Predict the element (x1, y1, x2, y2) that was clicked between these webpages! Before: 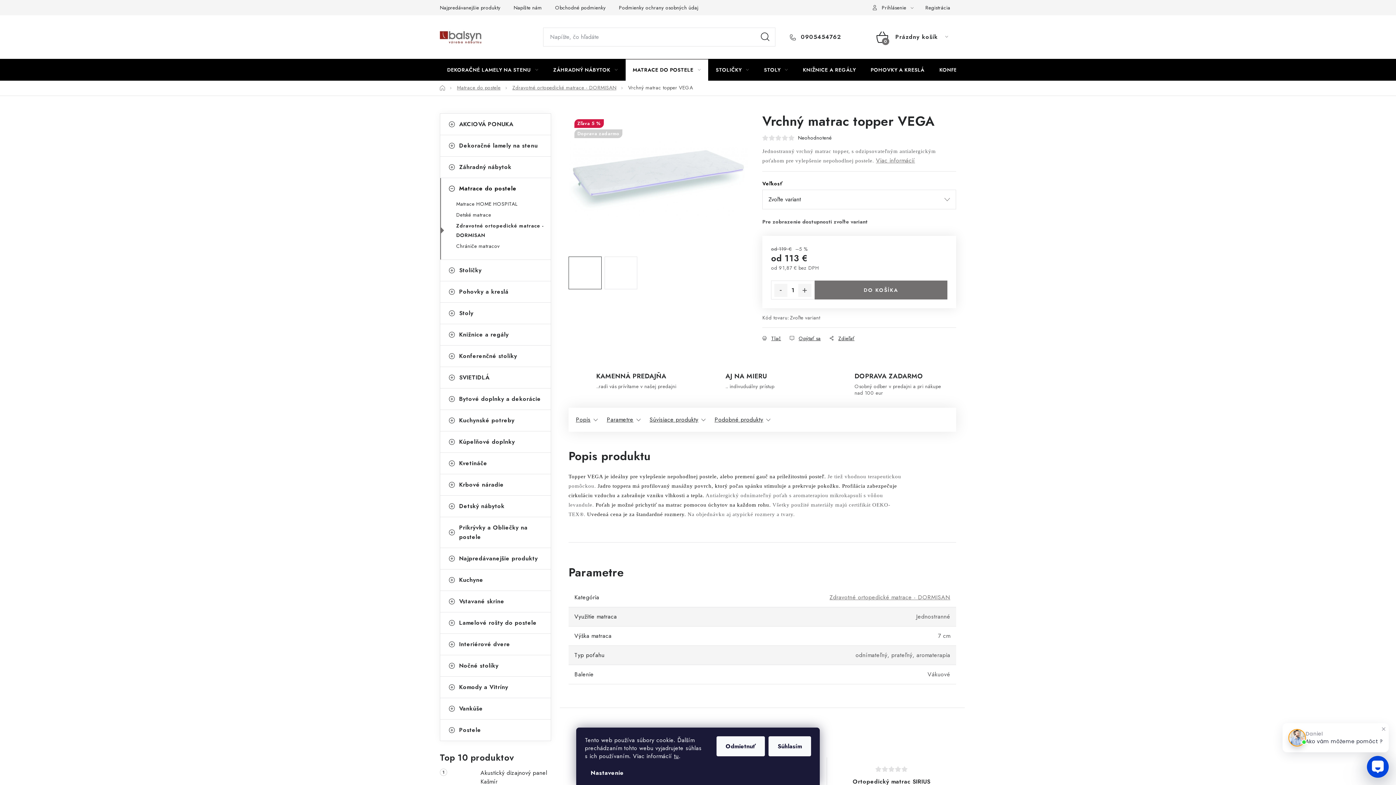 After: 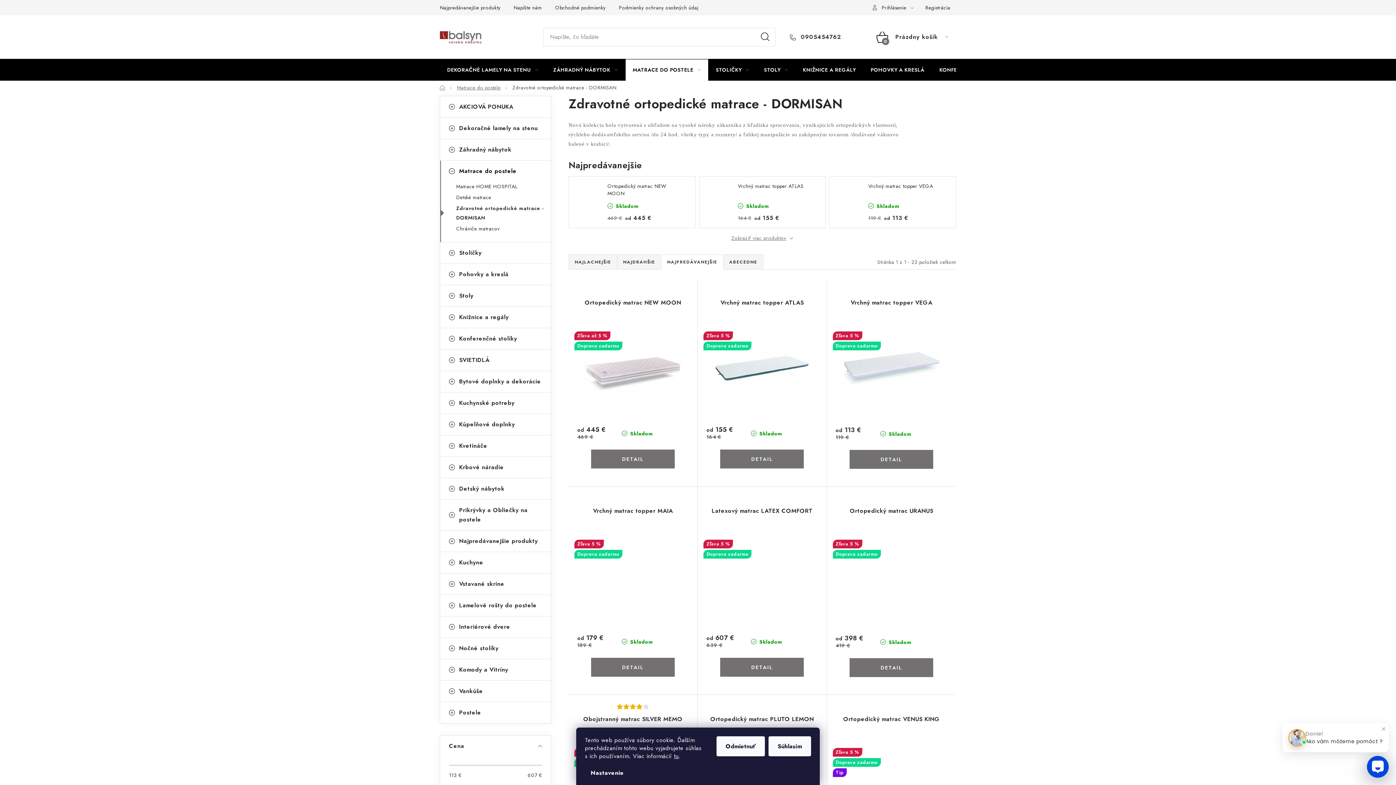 Action: bbox: (829, 593, 950, 601) label: Zdravotné ortopedické matrace - DORMISAN